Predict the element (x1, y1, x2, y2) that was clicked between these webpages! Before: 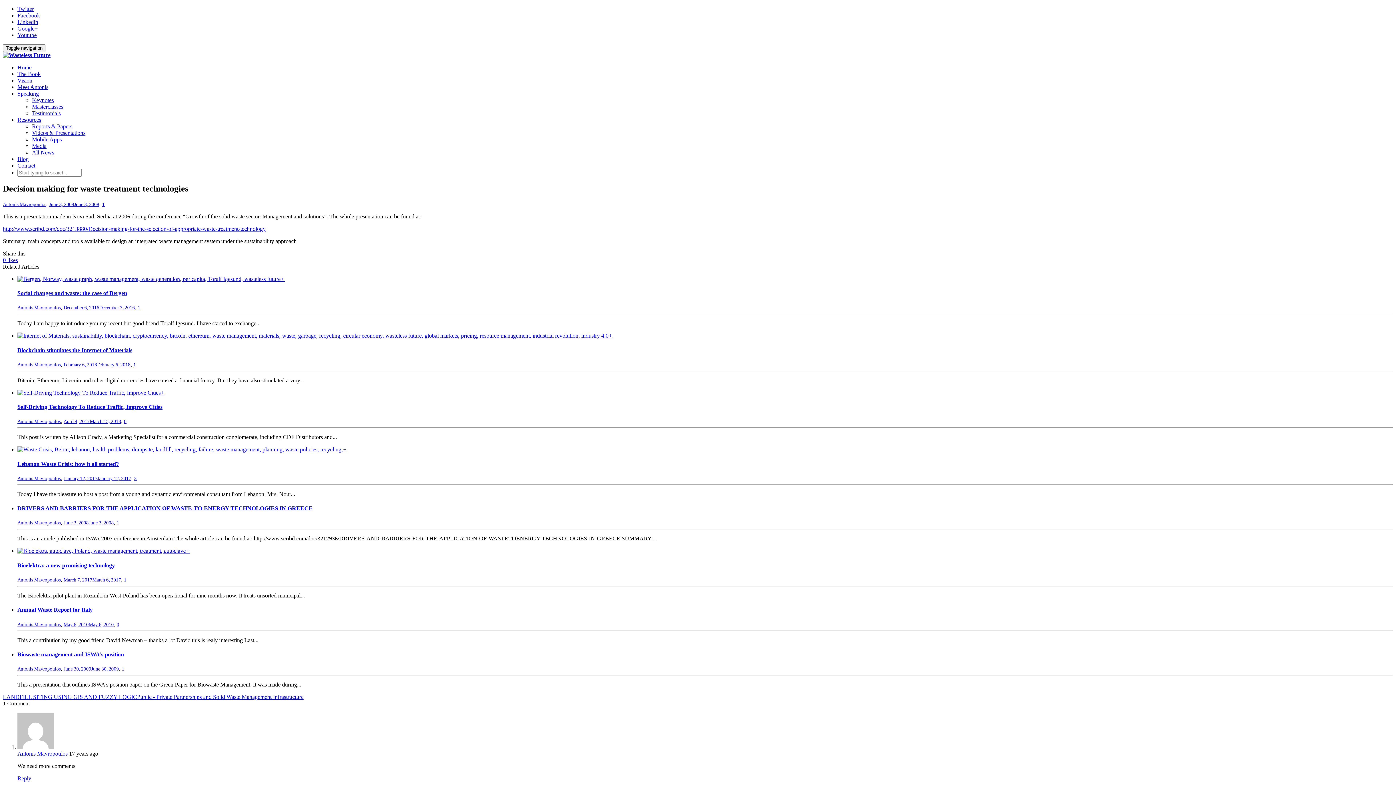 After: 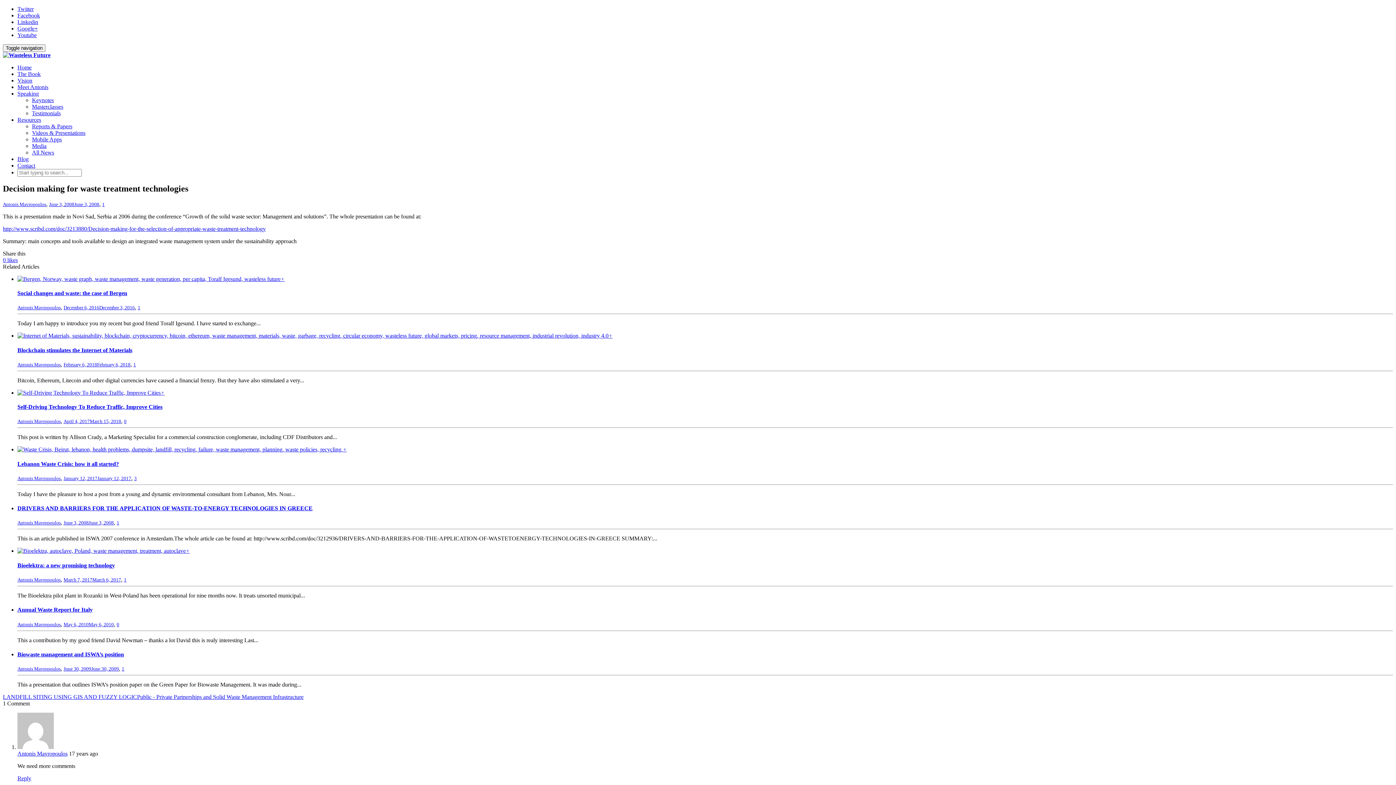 Action: label: Facebook bbox: (17, 12, 1393, 18)